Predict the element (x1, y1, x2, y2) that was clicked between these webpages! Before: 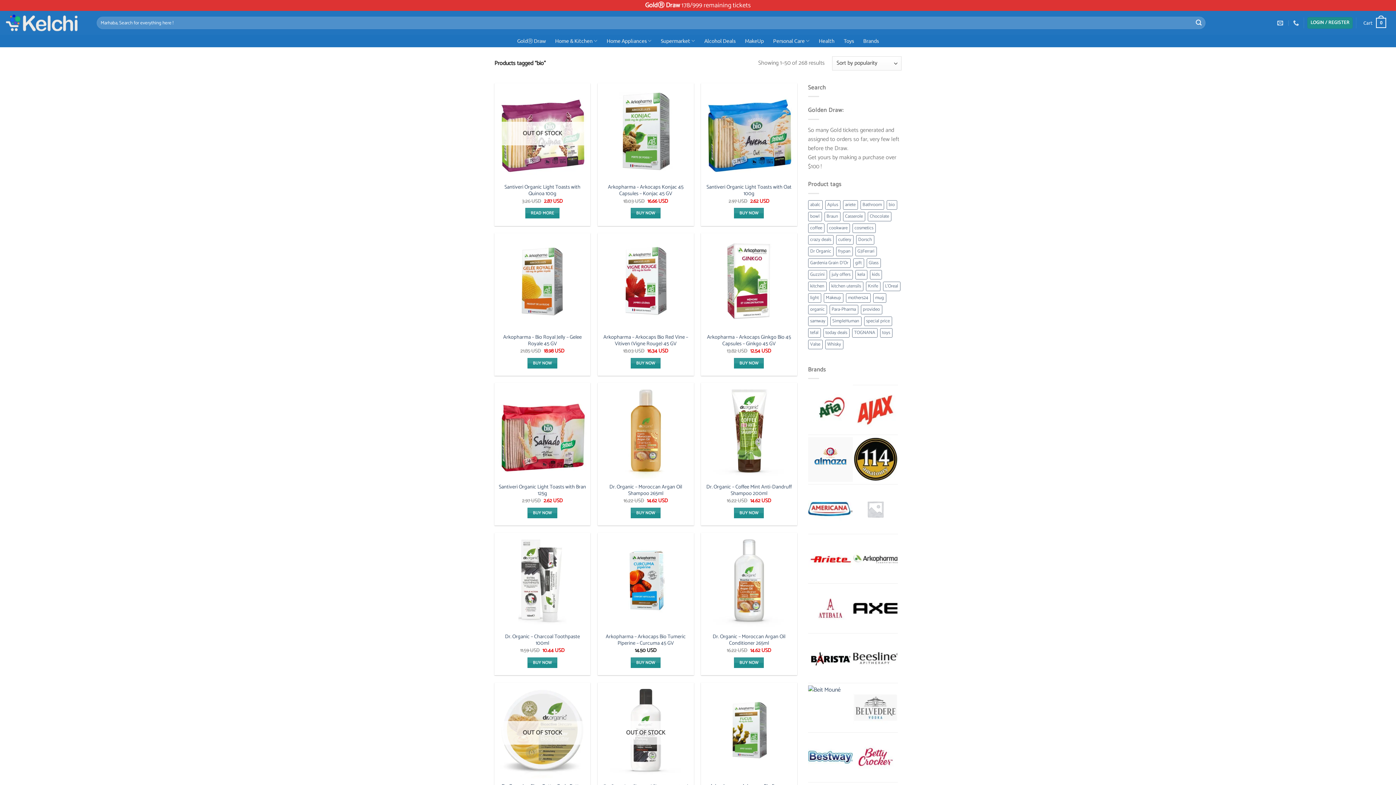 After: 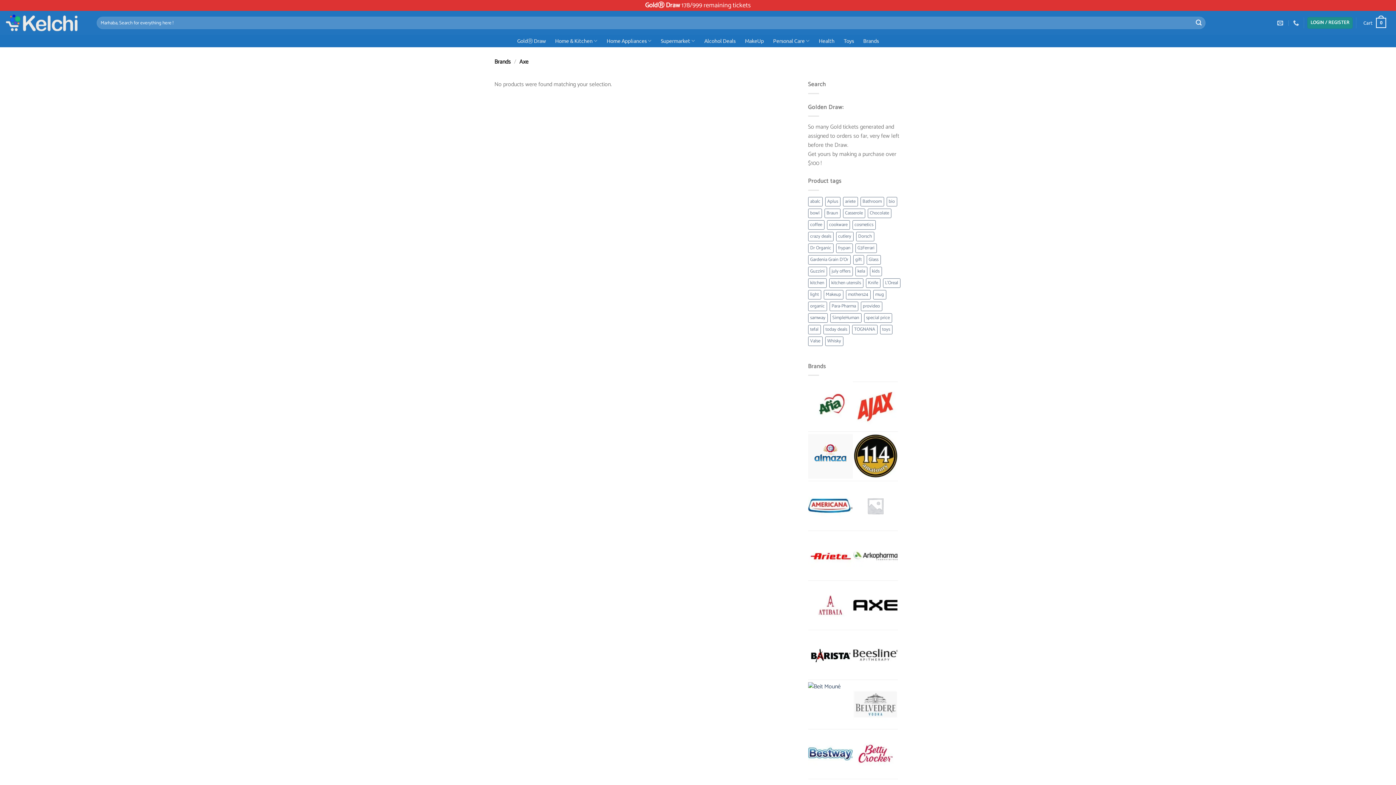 Action: bbox: (853, 584, 898, 633)